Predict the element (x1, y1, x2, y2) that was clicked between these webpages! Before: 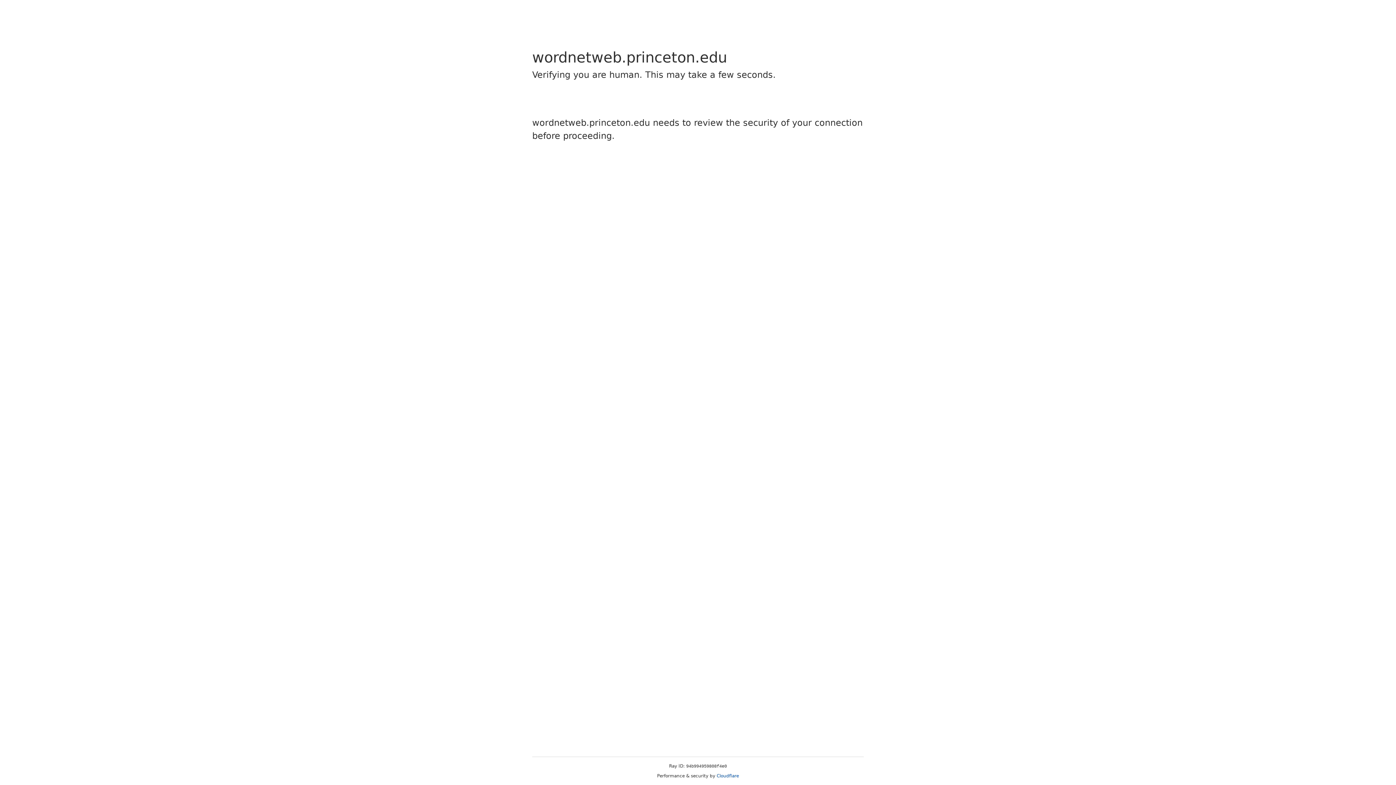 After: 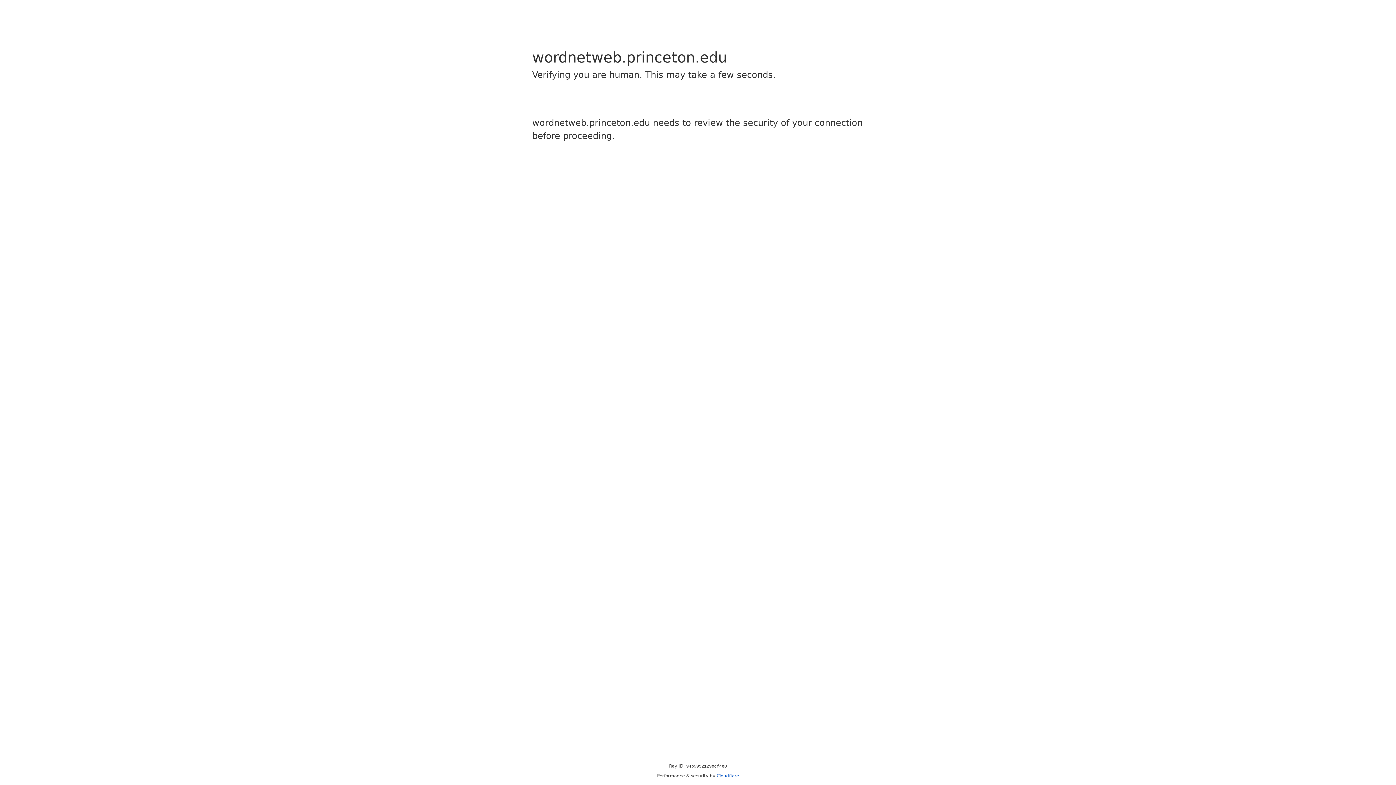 Action: label: Cloudflare bbox: (716, 773, 739, 778)